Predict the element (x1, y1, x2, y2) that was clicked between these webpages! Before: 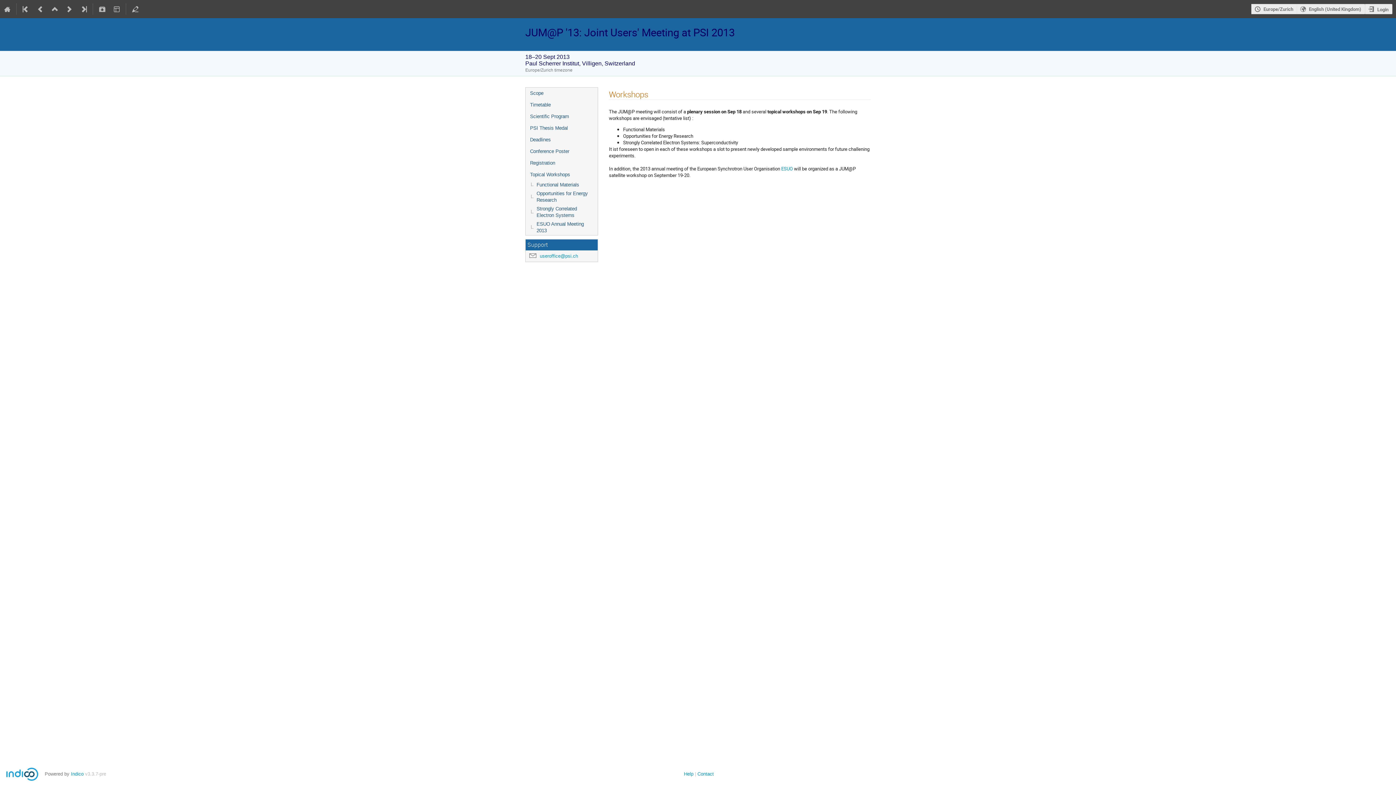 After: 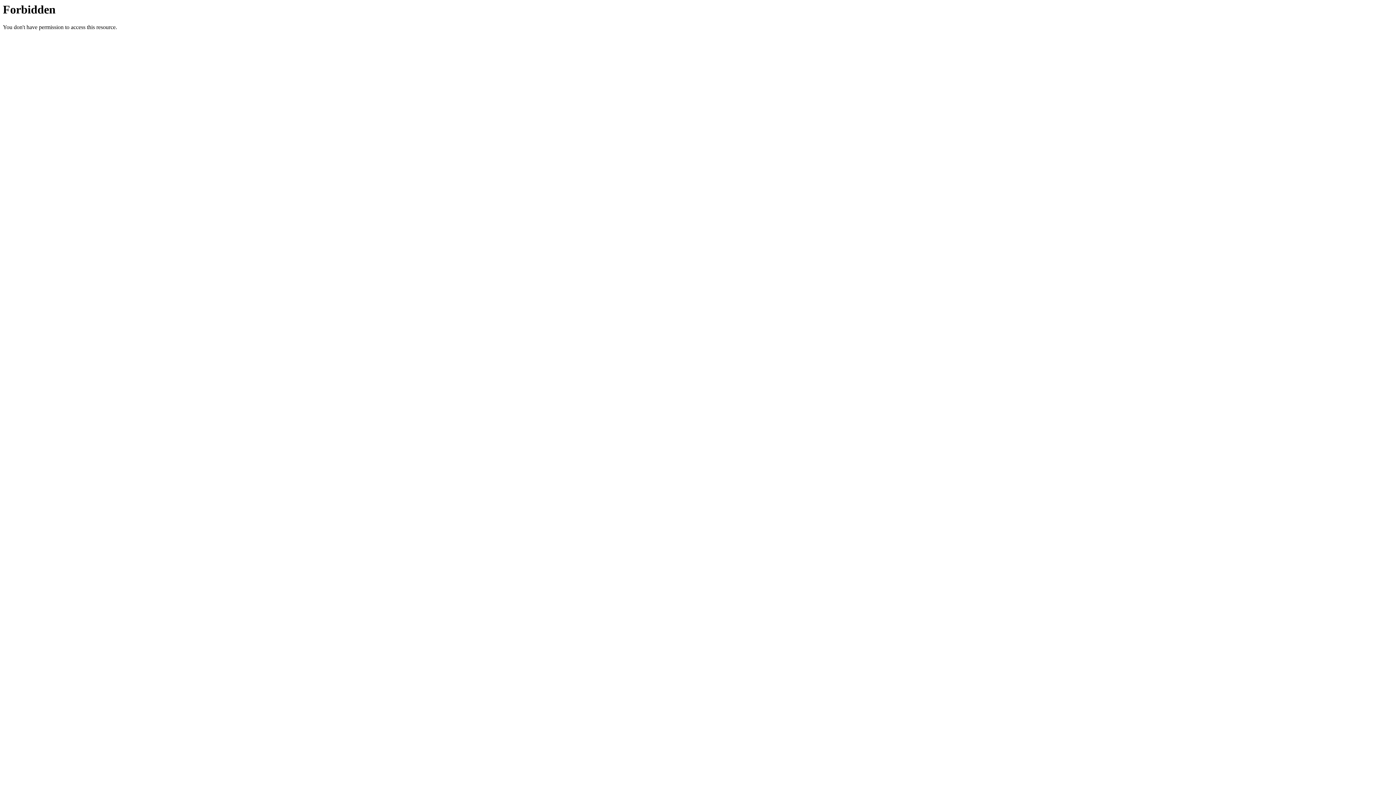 Action: bbox: (781, 165, 793, 171) label: ESUO